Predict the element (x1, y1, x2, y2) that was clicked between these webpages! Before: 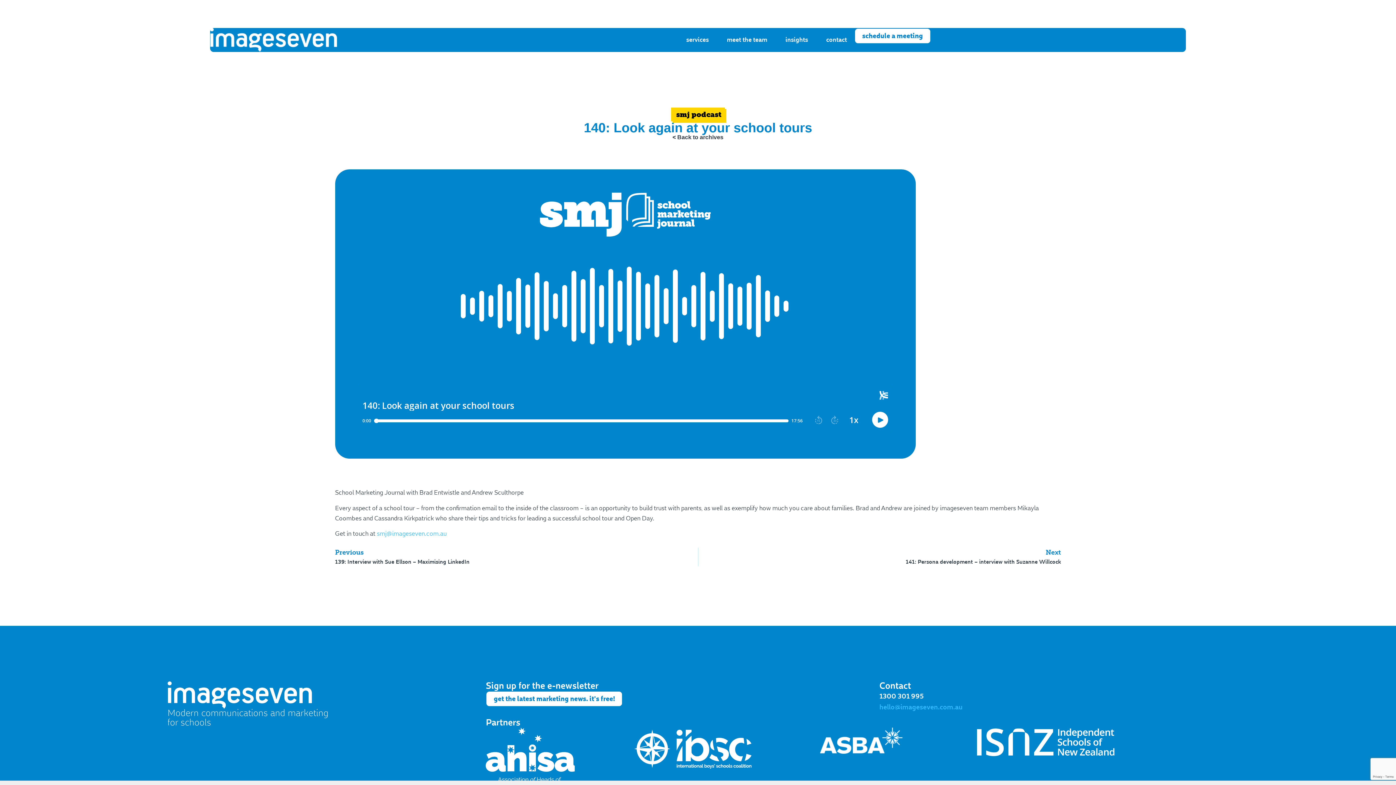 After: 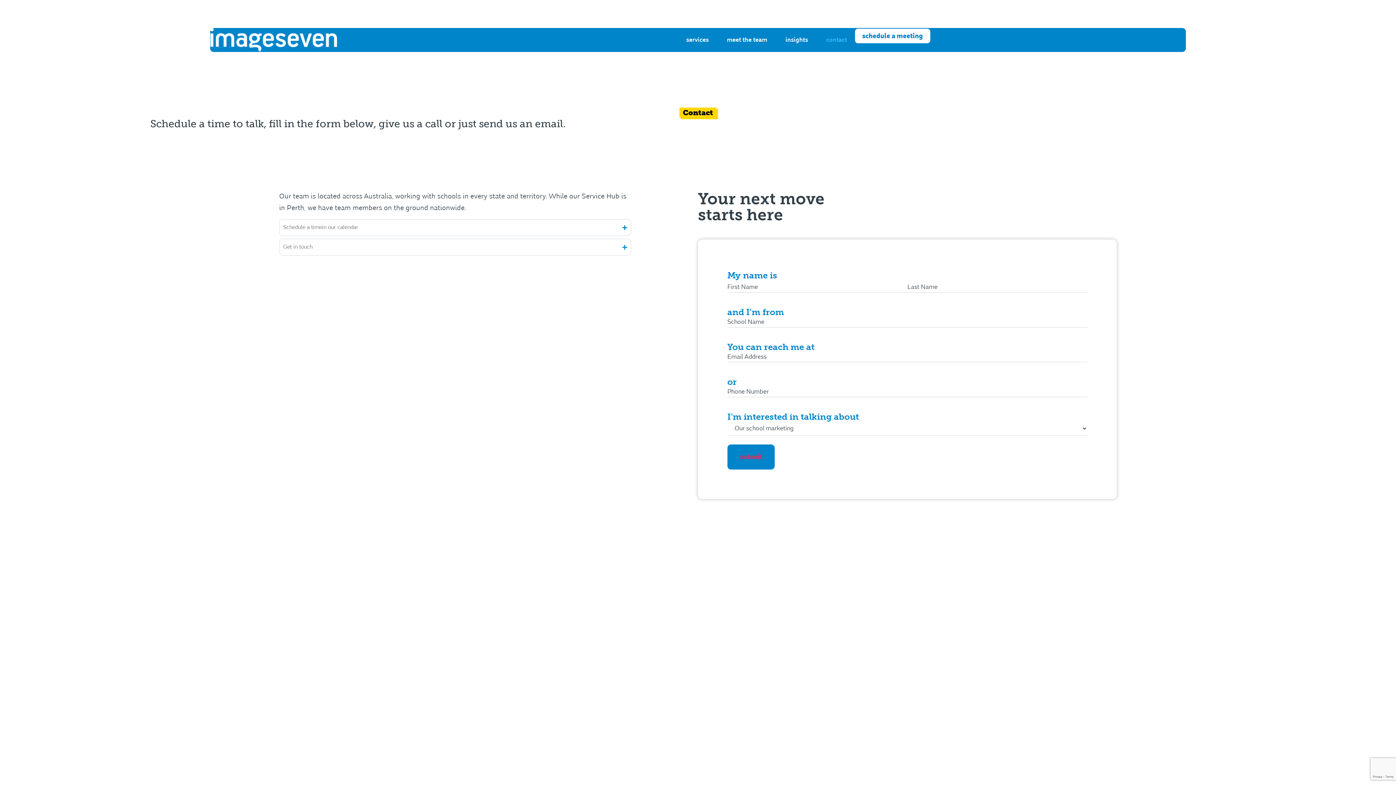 Action: bbox: (819, 31, 854, 48) label: contact